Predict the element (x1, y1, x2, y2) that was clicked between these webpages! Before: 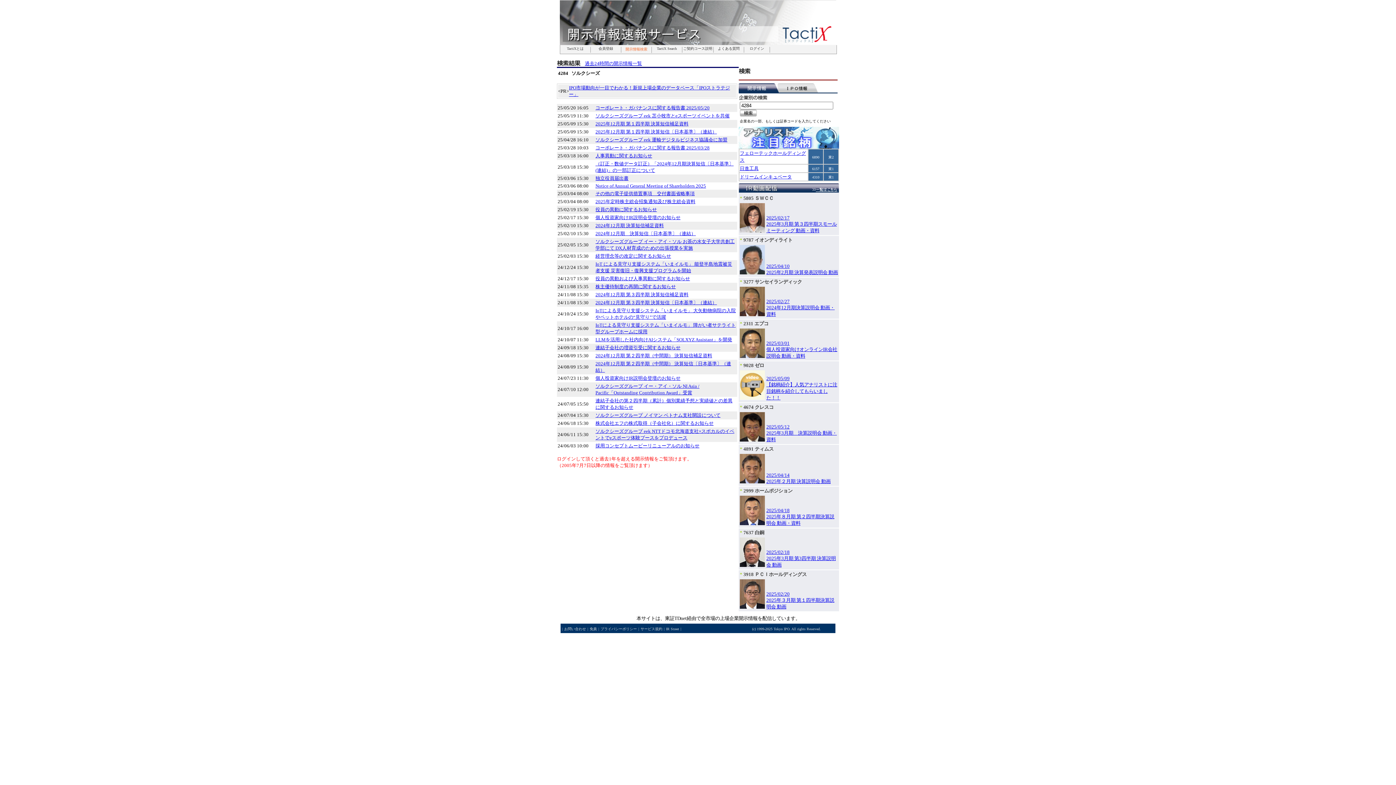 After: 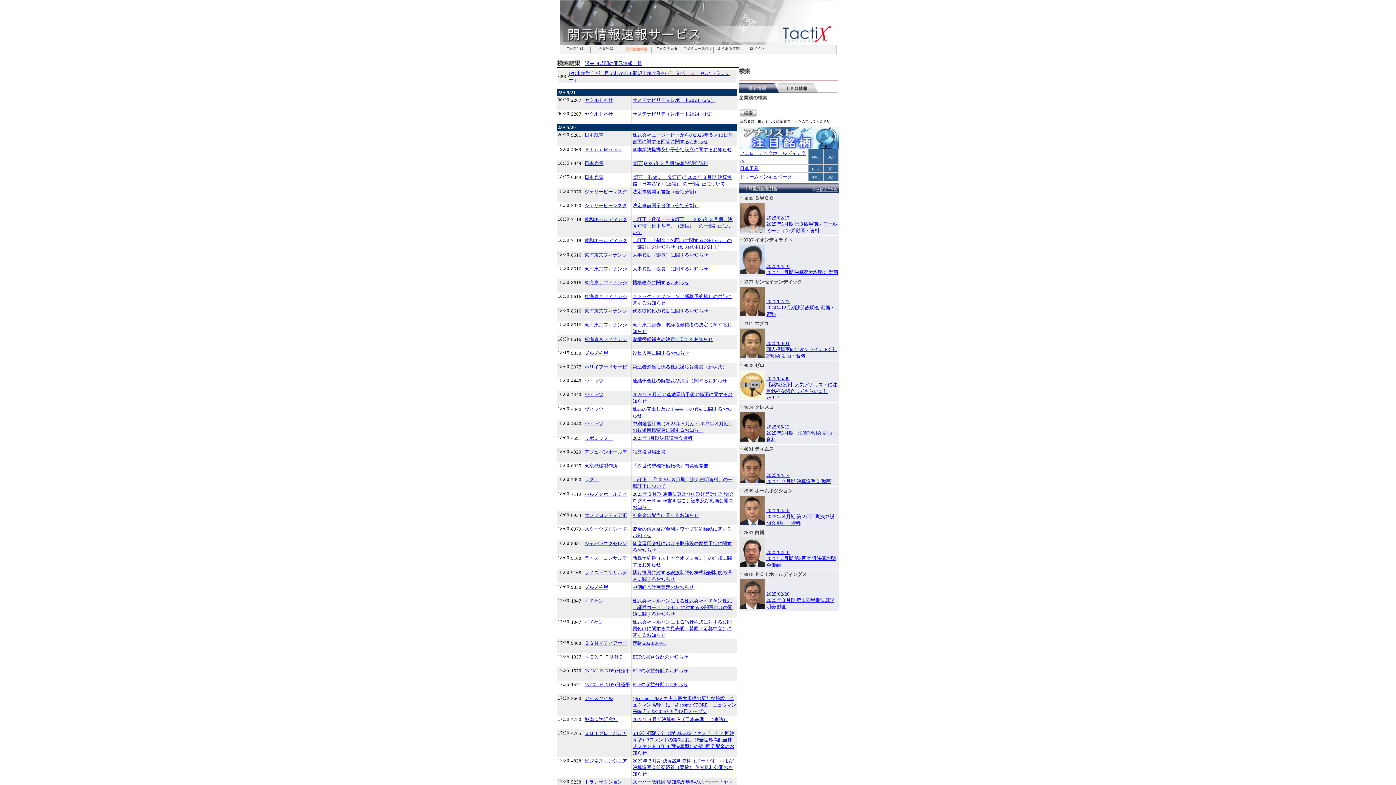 Action: bbox: (585, 60, 642, 66) label: 過去24時間の開示情報一覧